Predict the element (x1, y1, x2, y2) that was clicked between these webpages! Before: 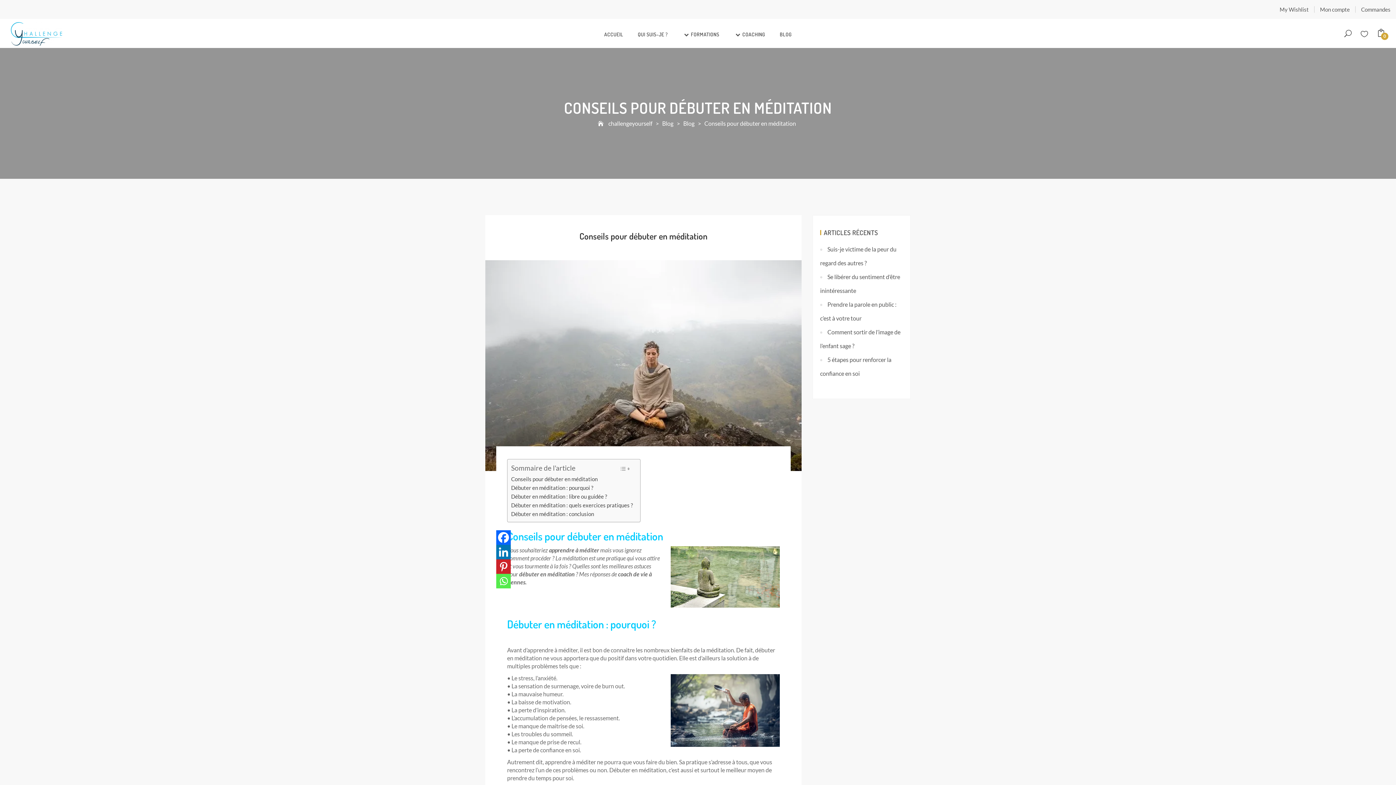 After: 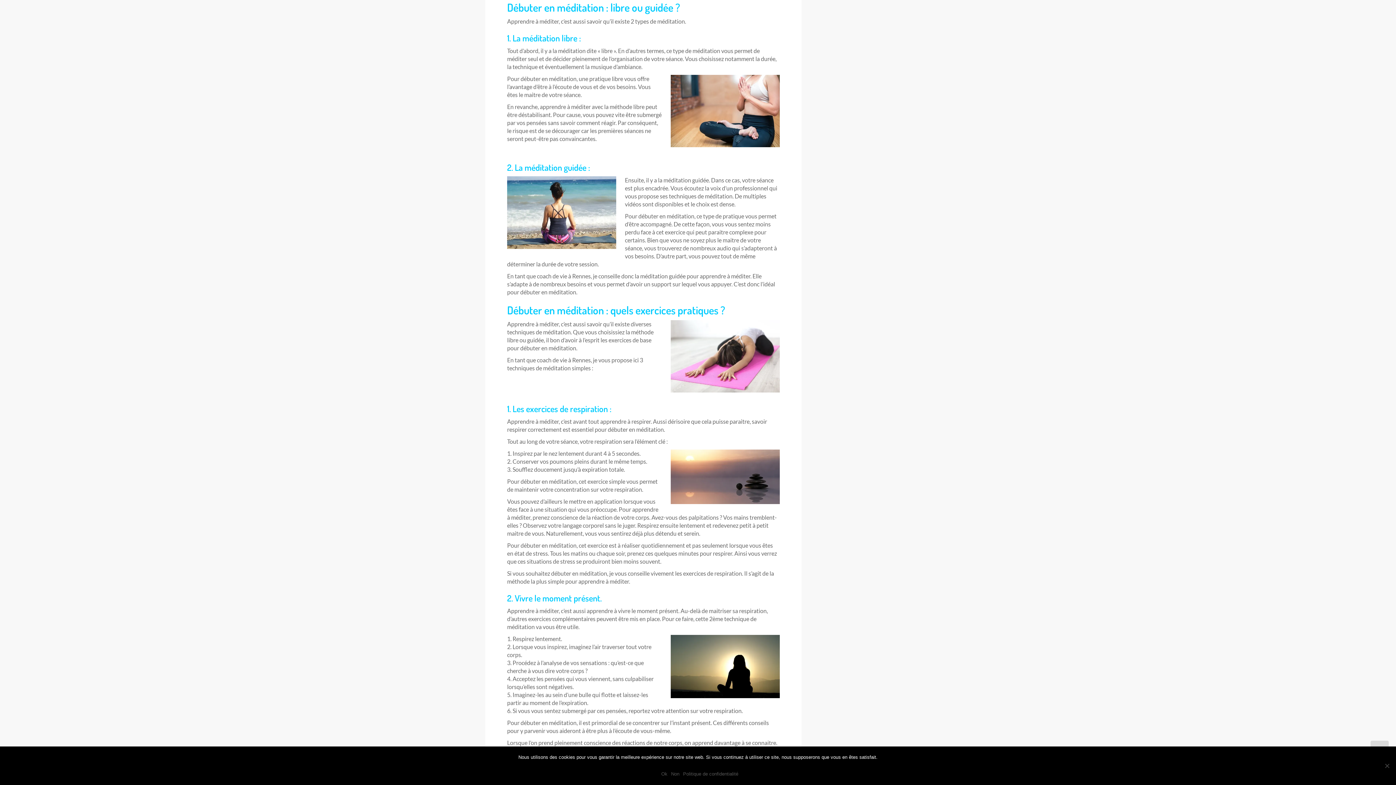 Action: bbox: (511, 492, 607, 501) label: Débuter en méditation : libre ou guidée ?